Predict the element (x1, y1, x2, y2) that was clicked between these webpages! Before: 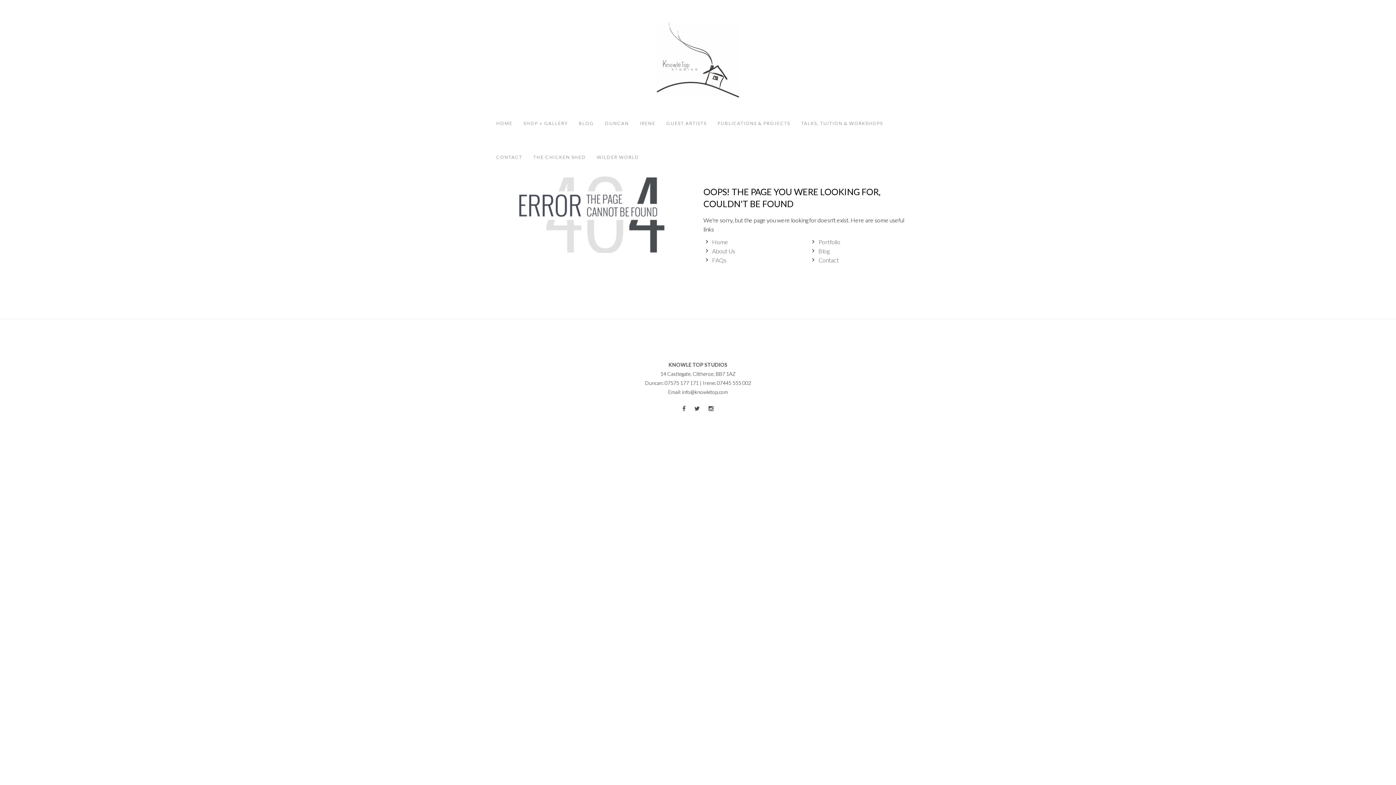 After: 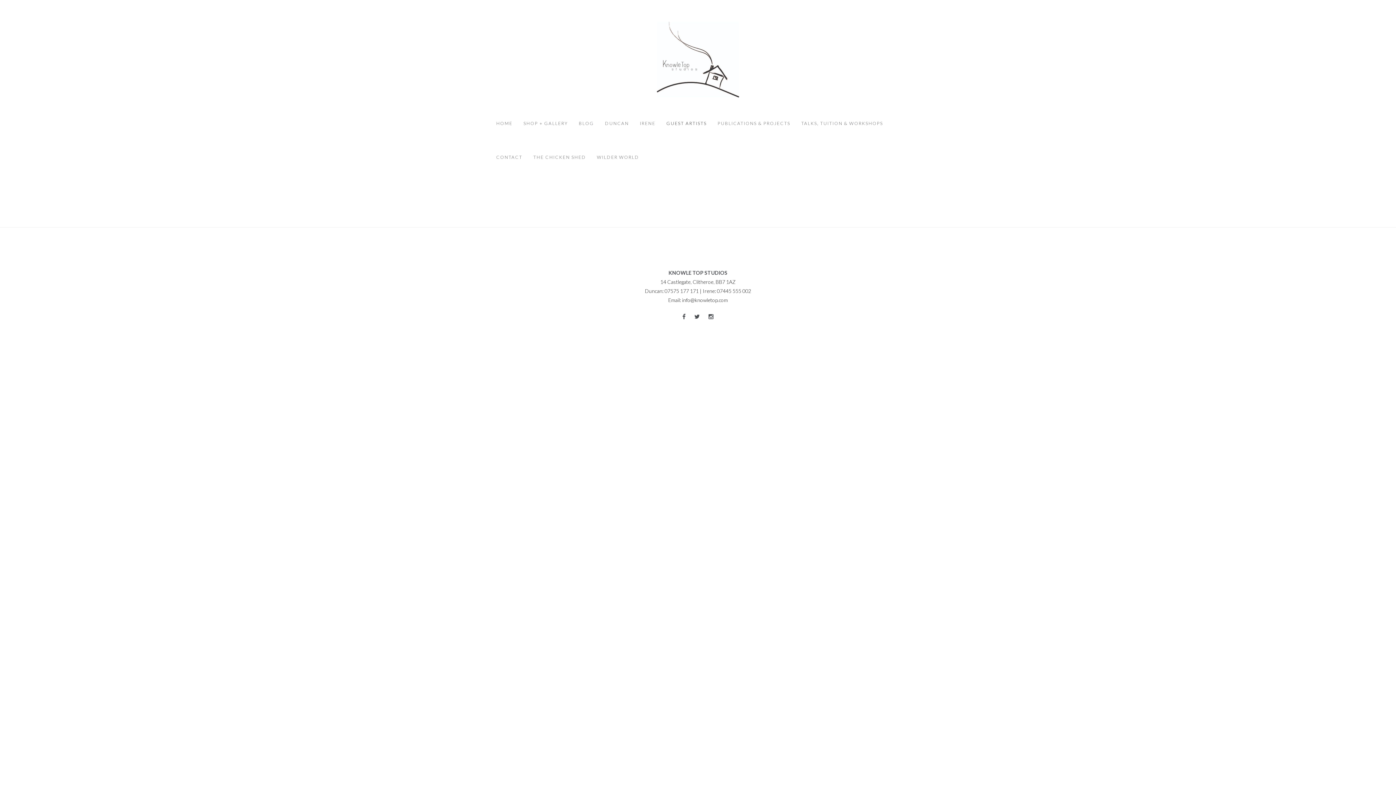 Action: bbox: (661, 106, 712, 140) label: GUEST ARTISTS